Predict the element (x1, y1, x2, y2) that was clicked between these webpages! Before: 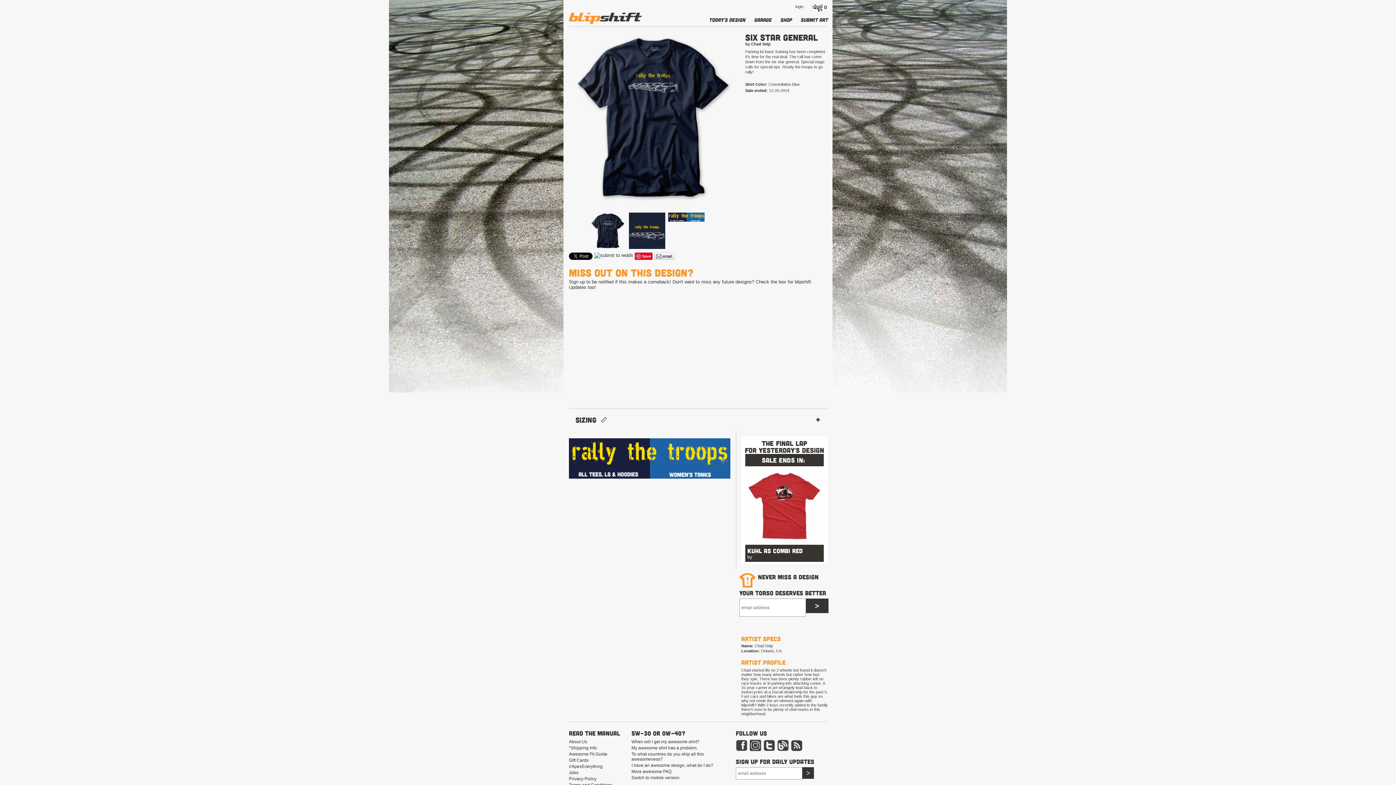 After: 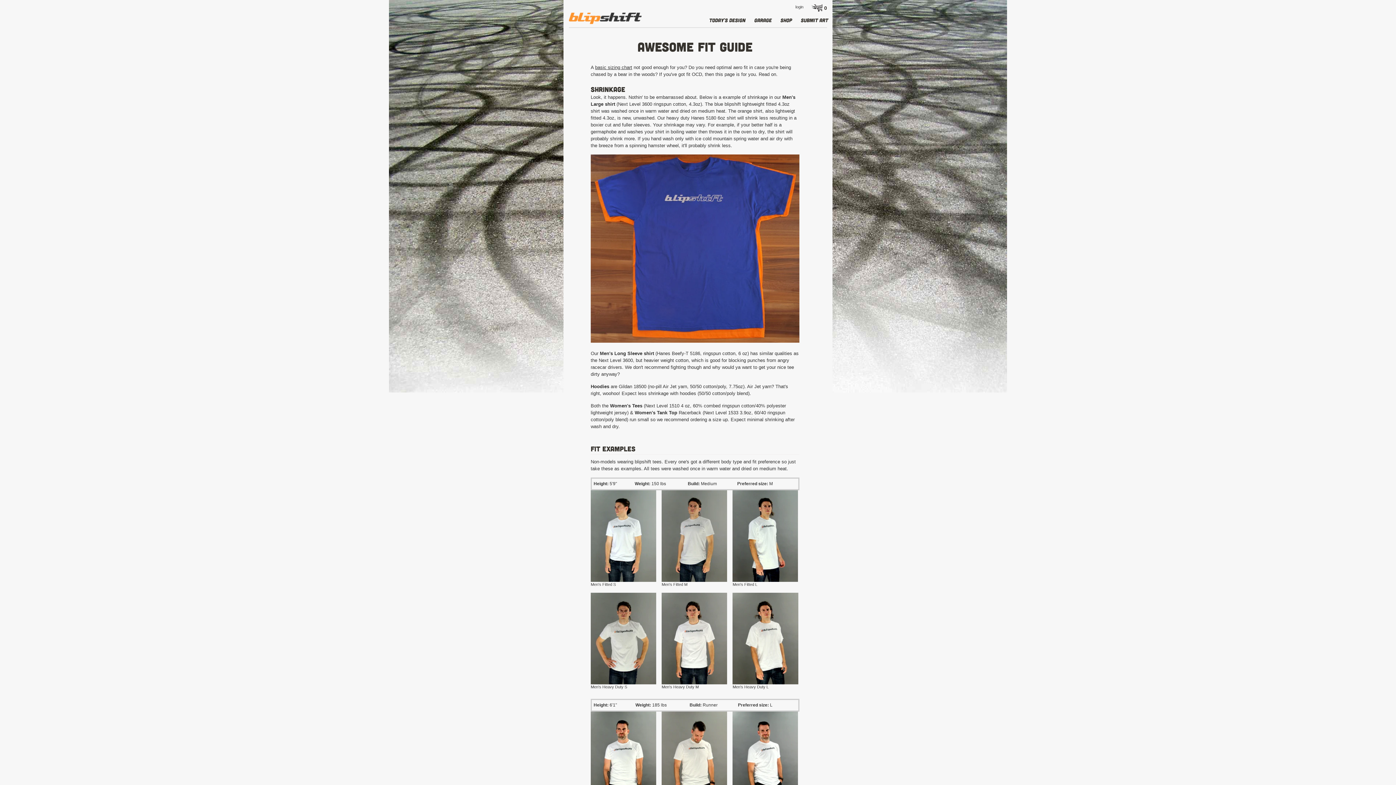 Action: bbox: (569, 752, 607, 757) label: Awesome Fit Guide